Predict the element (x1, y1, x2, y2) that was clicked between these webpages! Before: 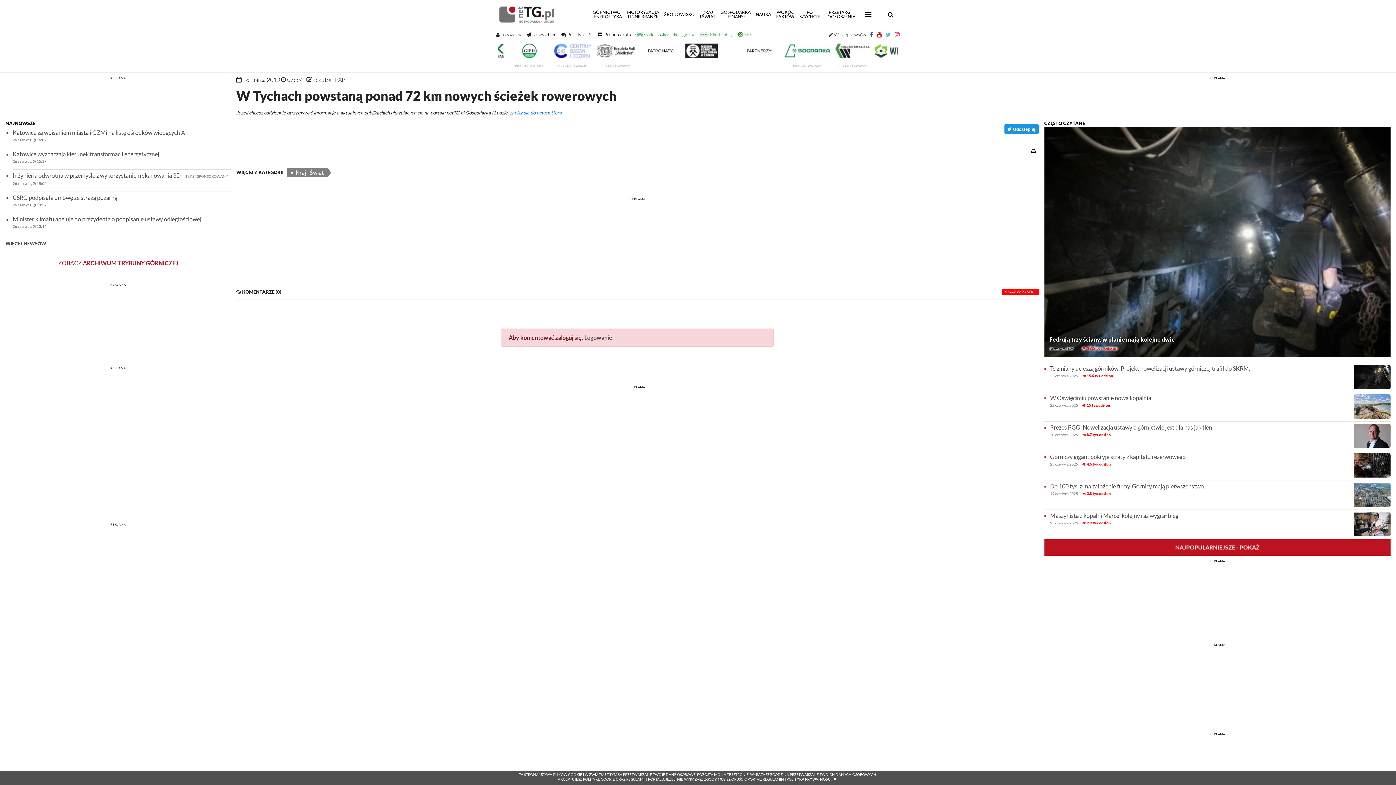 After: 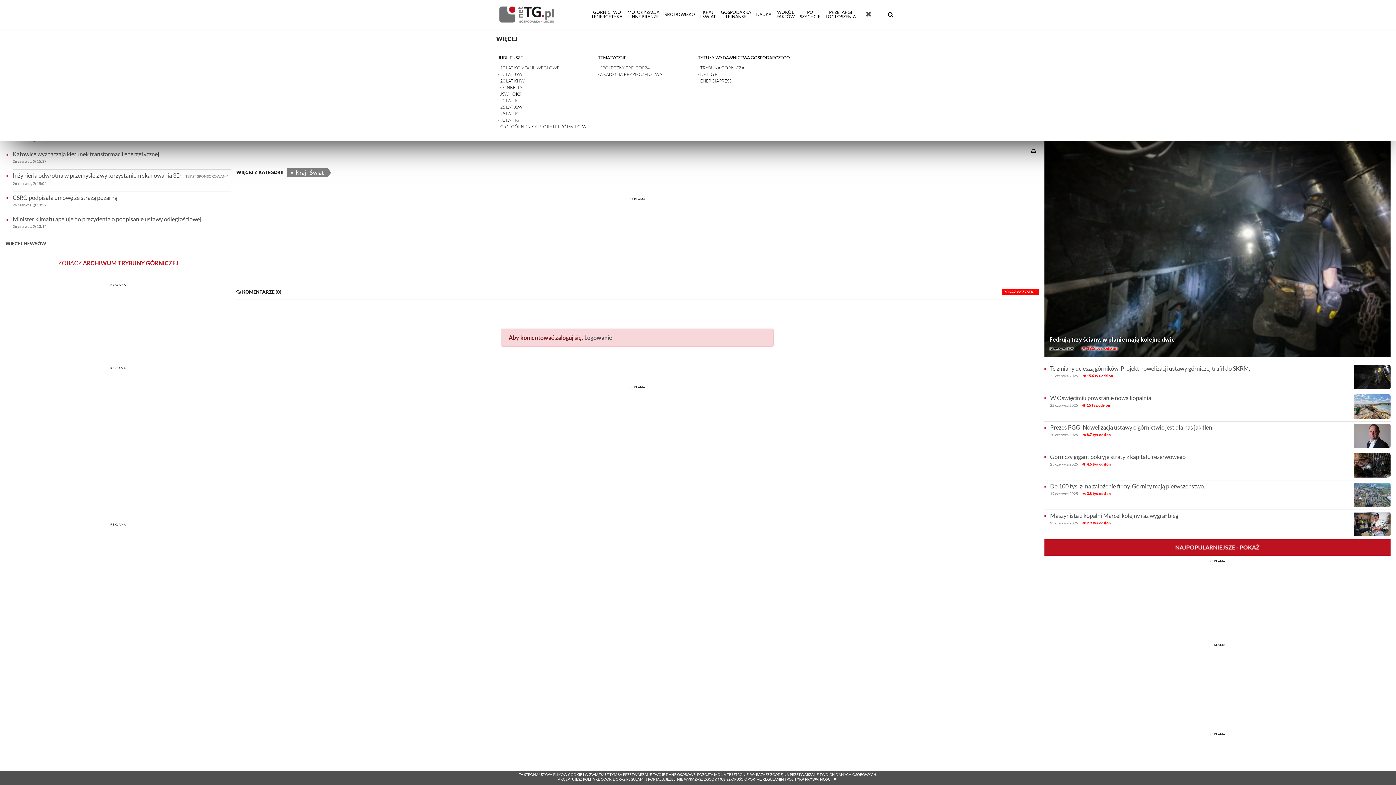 Action: bbox: (861, 7, 876, 21)